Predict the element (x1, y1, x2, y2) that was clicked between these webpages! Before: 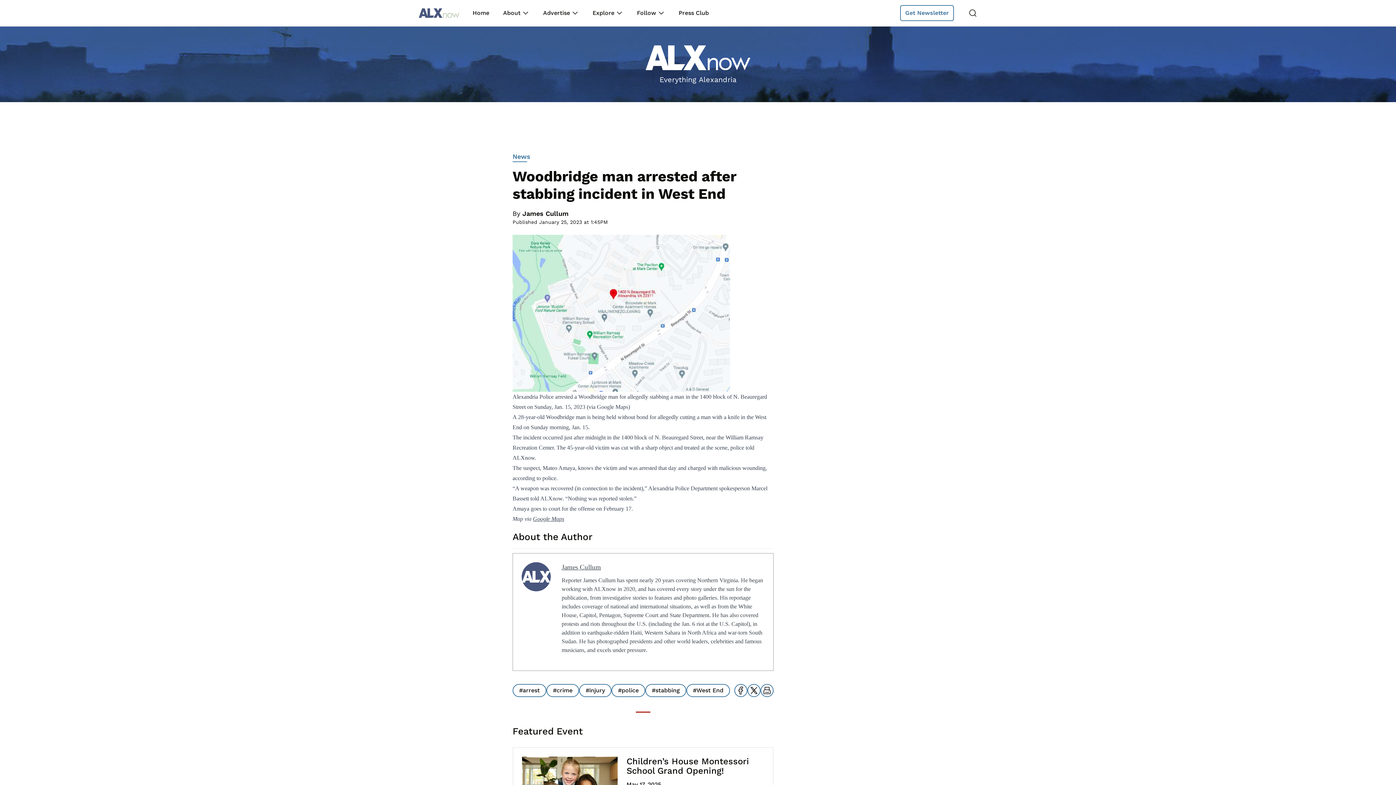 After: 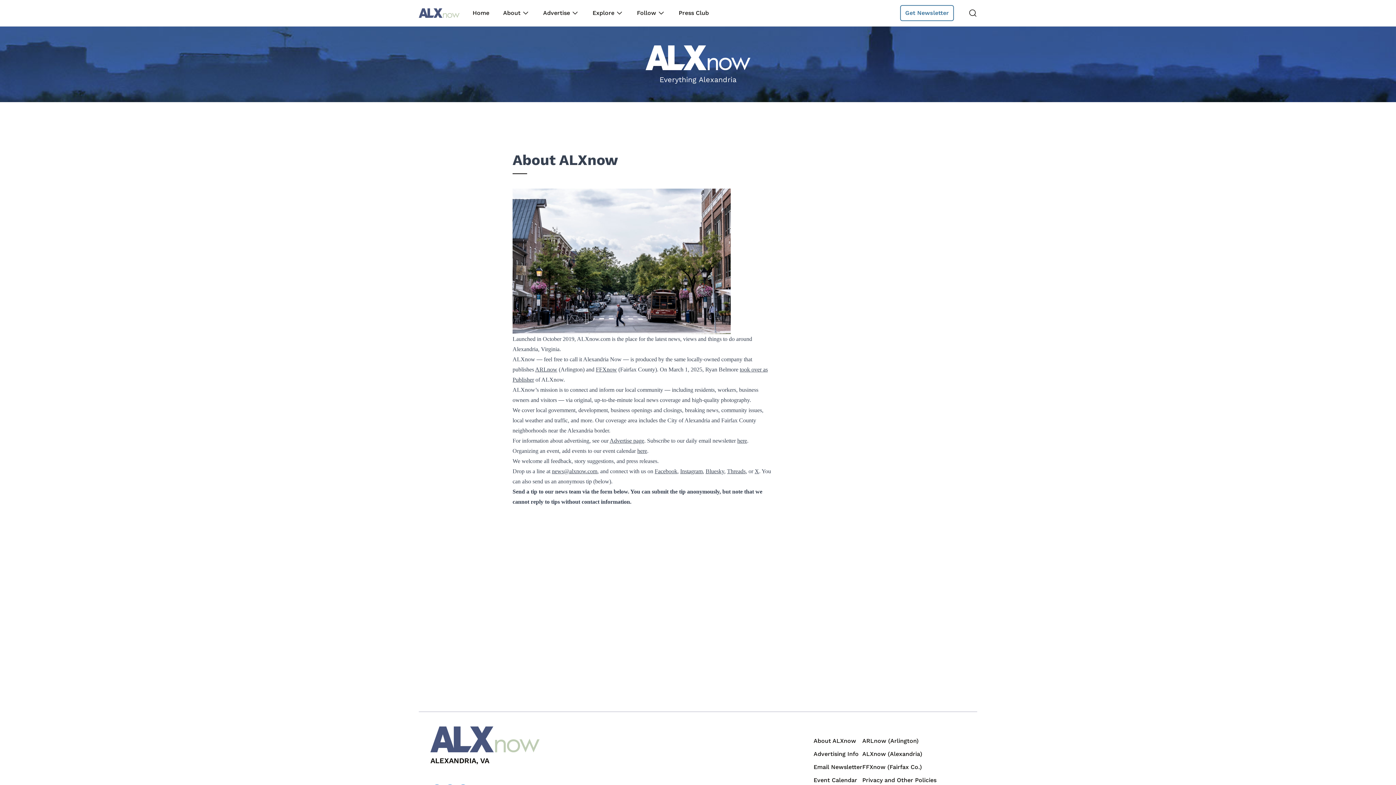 Action: bbox: (503, 8, 521, 17) label: About